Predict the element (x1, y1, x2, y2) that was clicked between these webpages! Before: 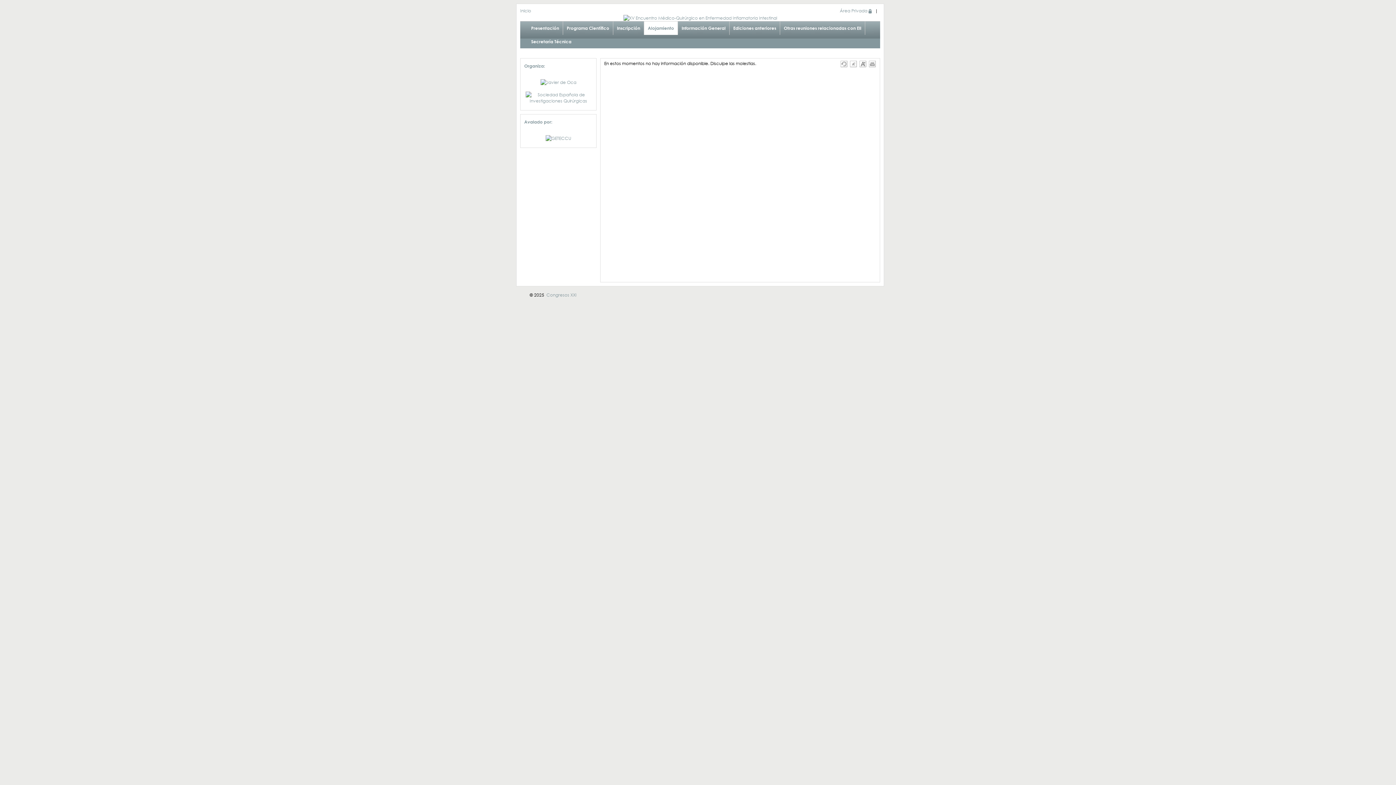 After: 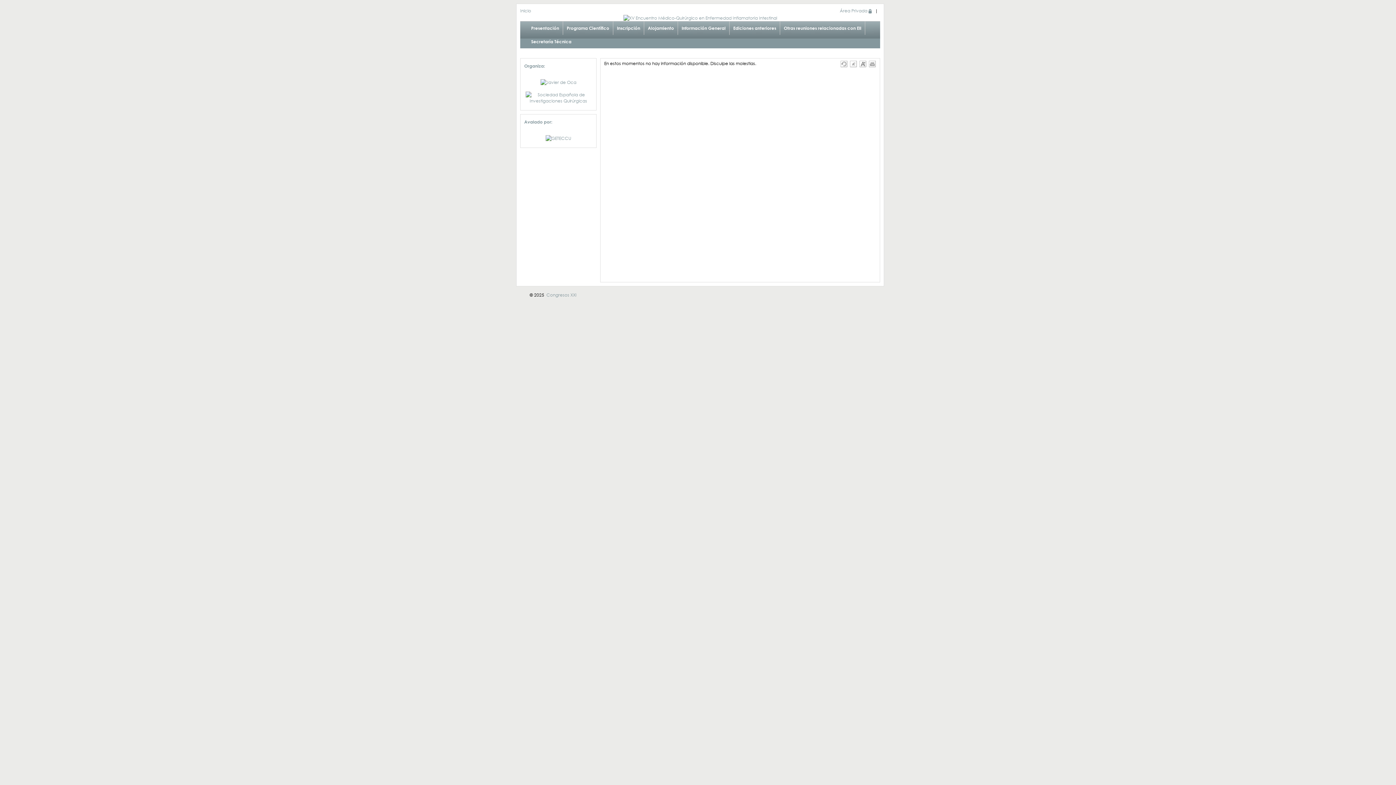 Action: bbox: (520, 7, 531, 13) label: Inicio